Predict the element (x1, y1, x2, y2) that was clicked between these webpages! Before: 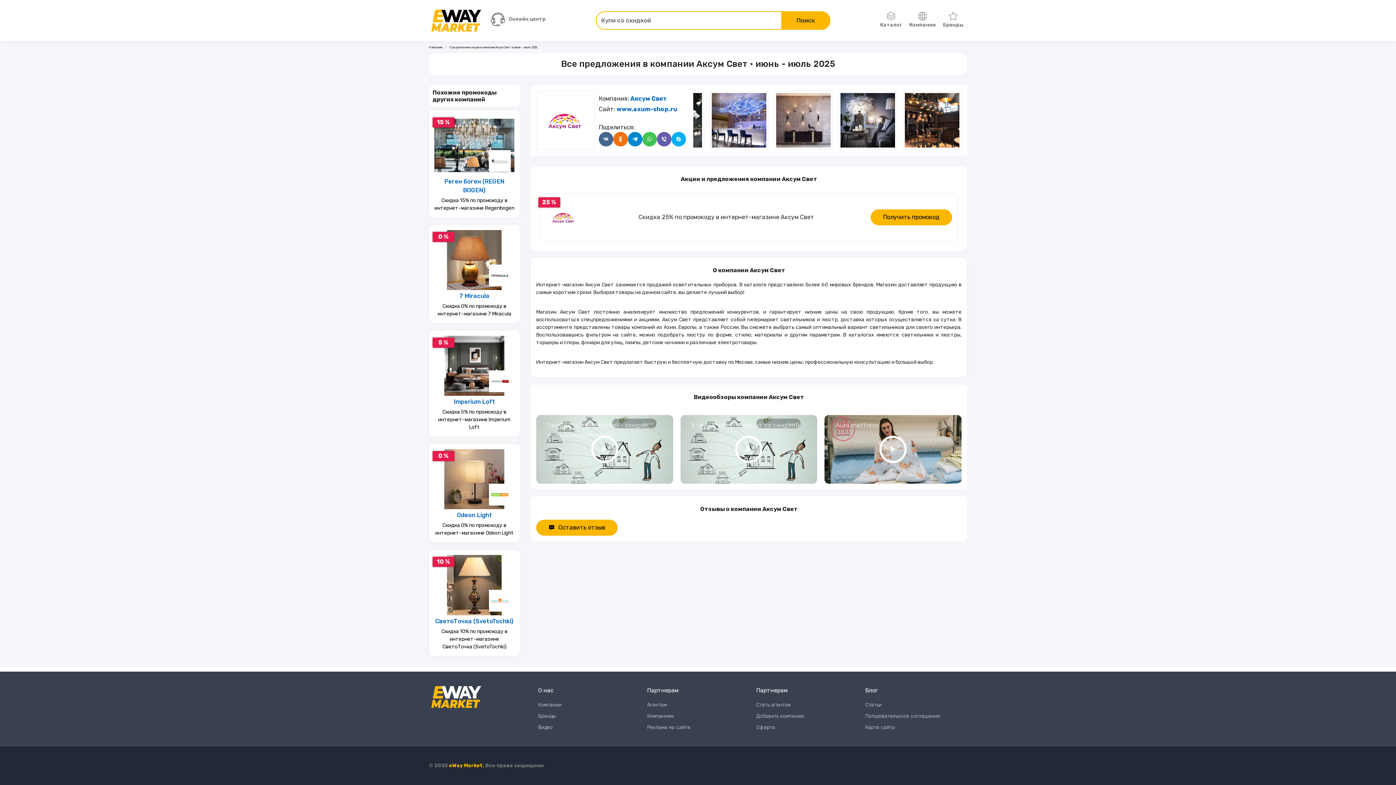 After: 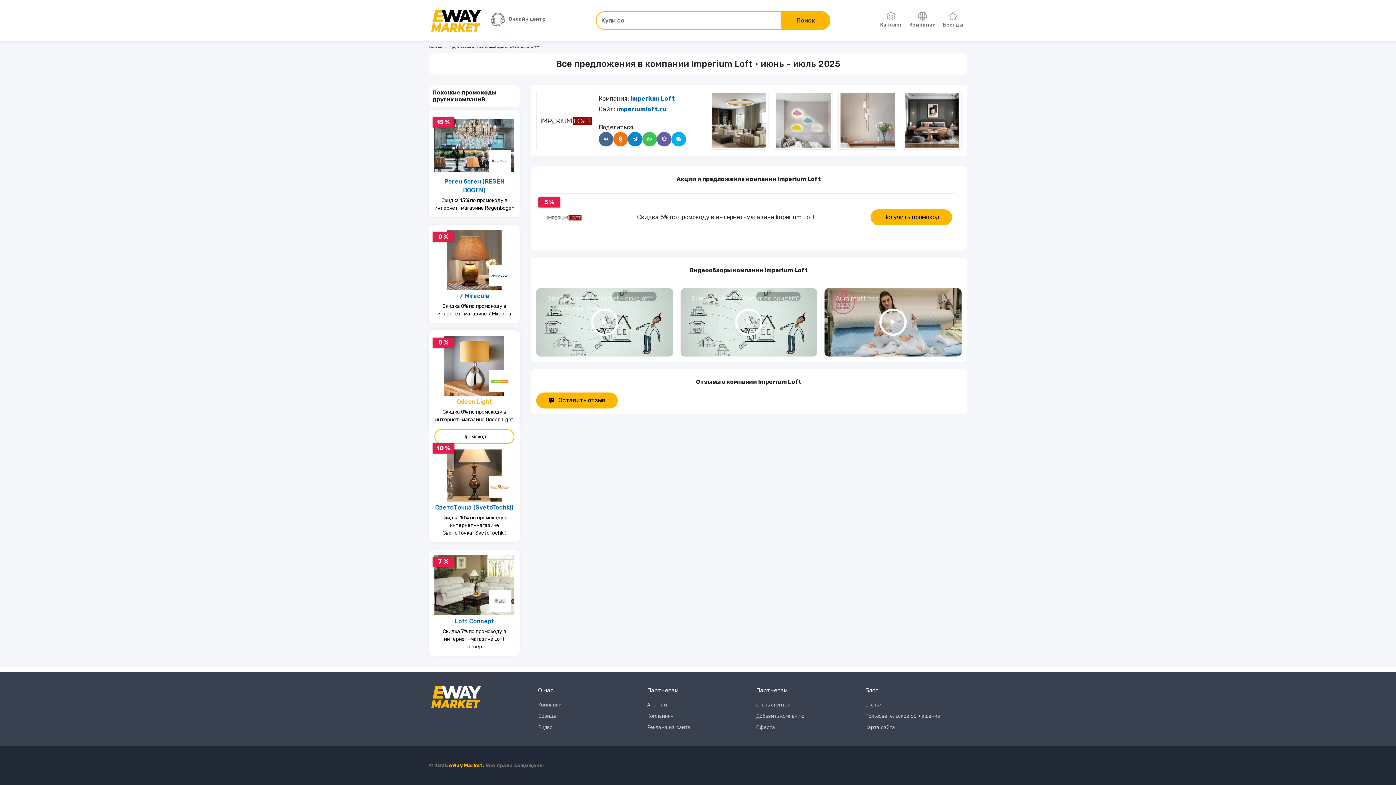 Action: bbox: (434, 396, 514, 408) label: Imperium Loft